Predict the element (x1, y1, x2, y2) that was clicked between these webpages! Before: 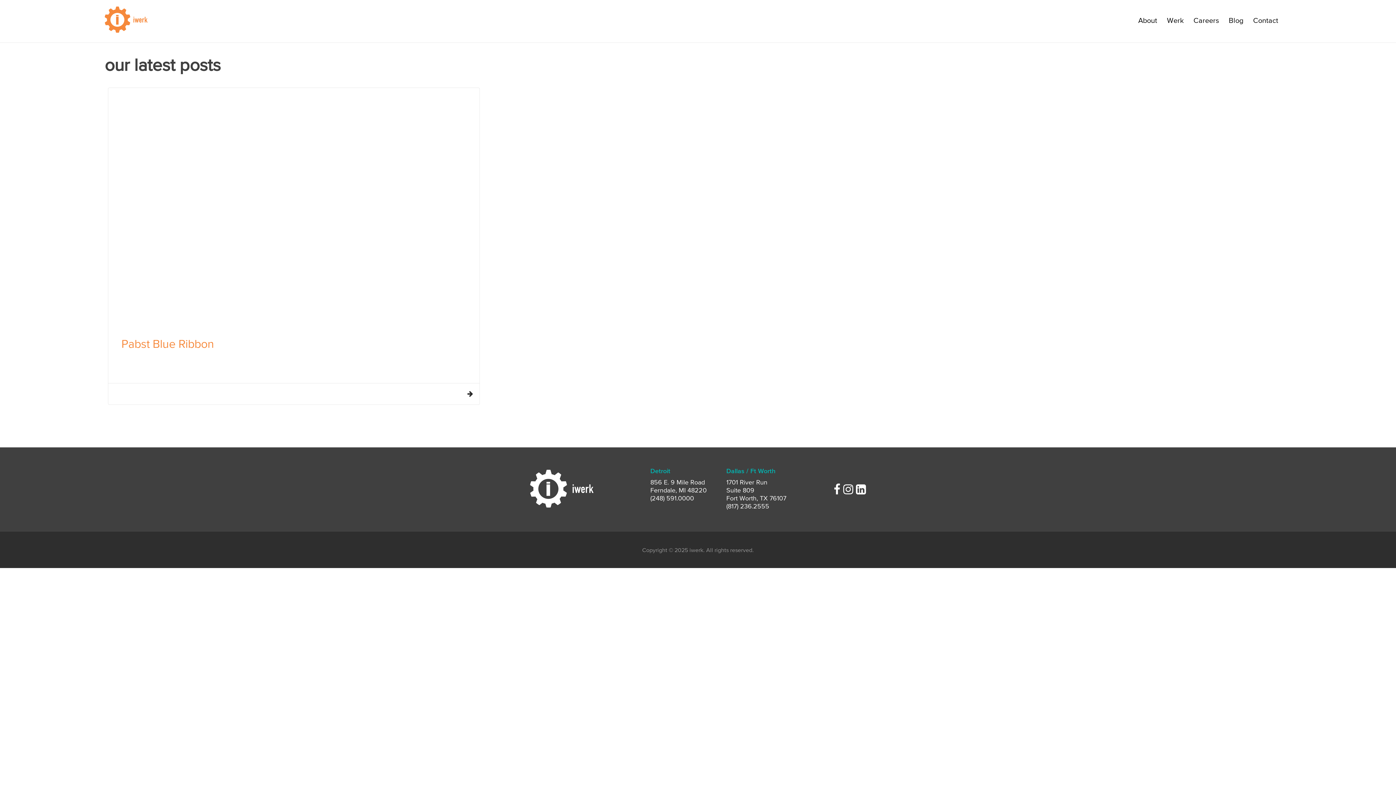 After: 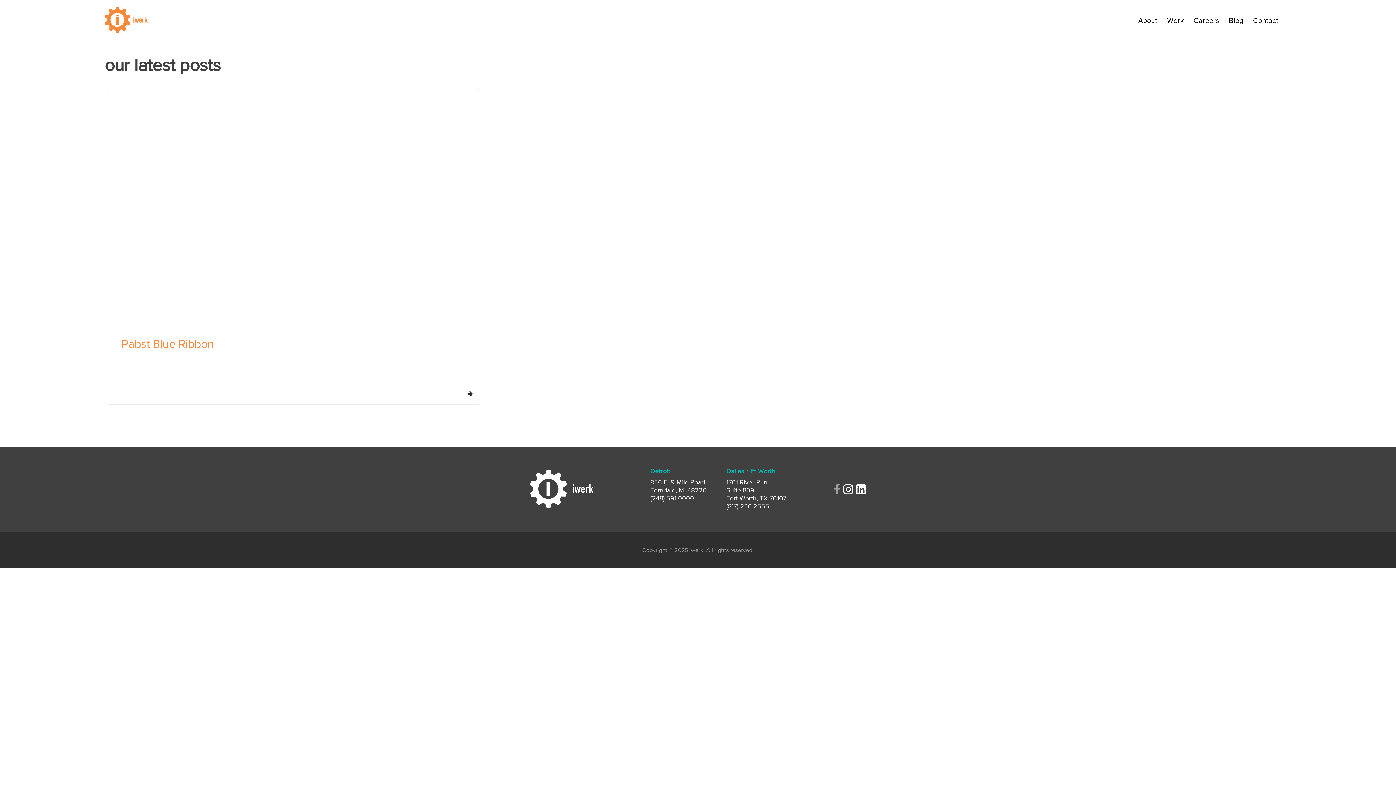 Action: label:   bbox: (834, 483, 843, 496)